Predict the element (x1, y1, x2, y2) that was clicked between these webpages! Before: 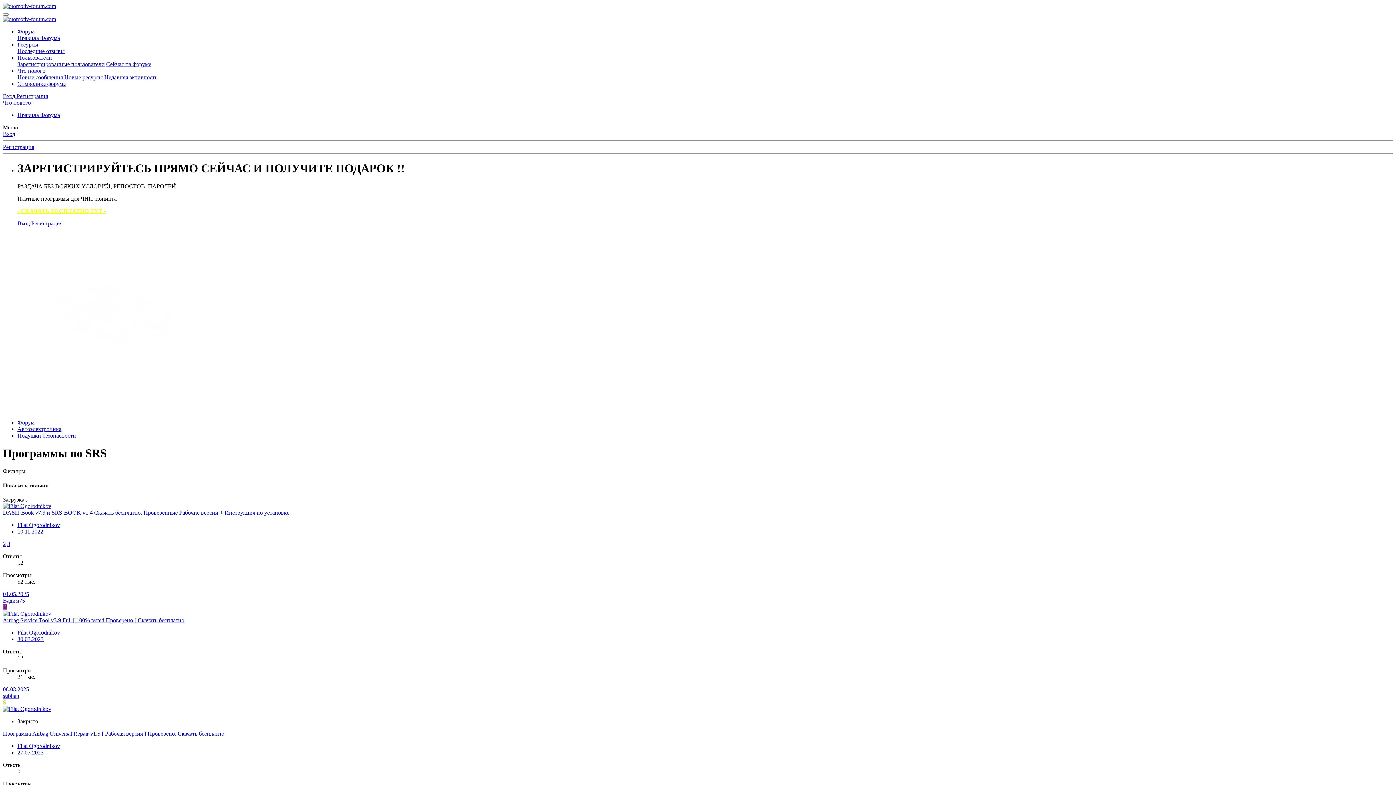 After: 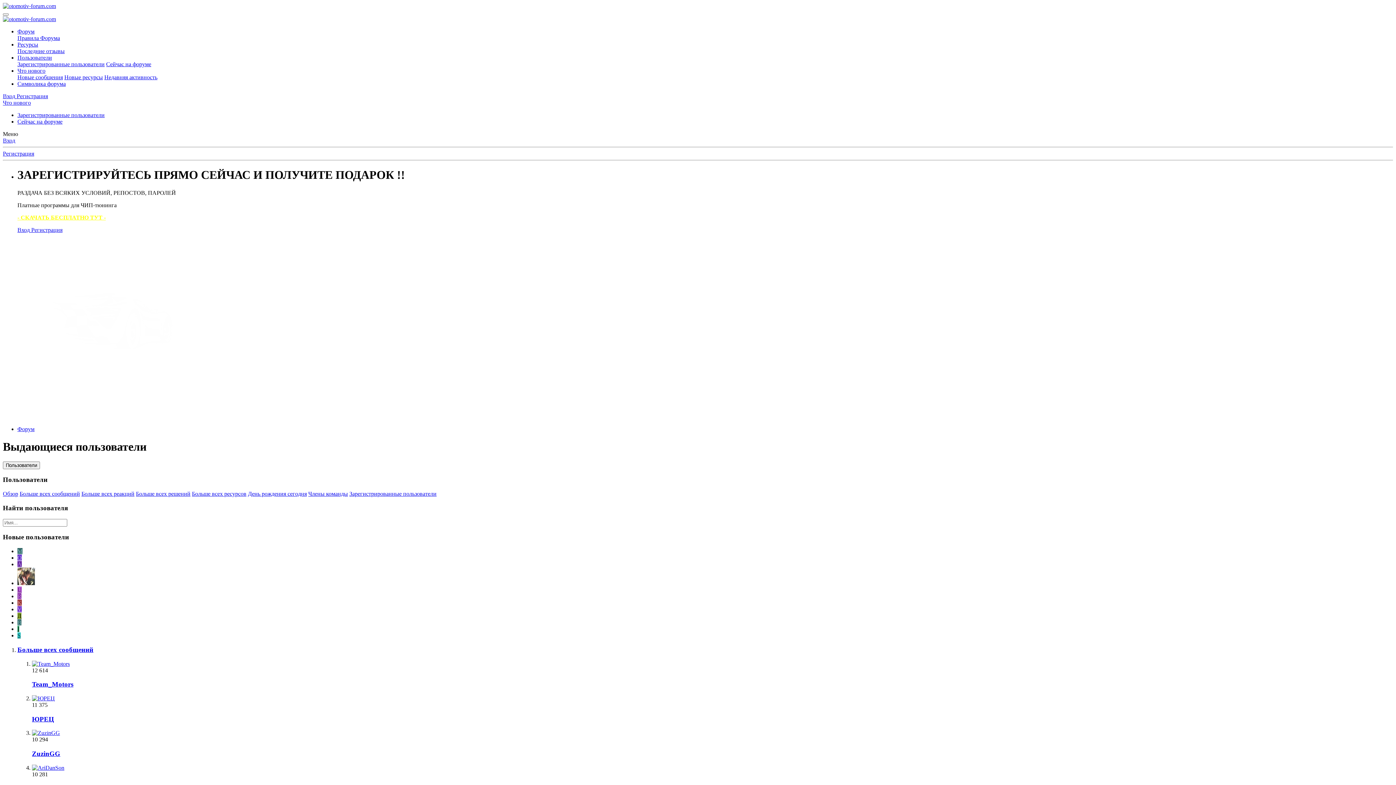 Action: label: Пользователи bbox: (17, 54, 52, 60)